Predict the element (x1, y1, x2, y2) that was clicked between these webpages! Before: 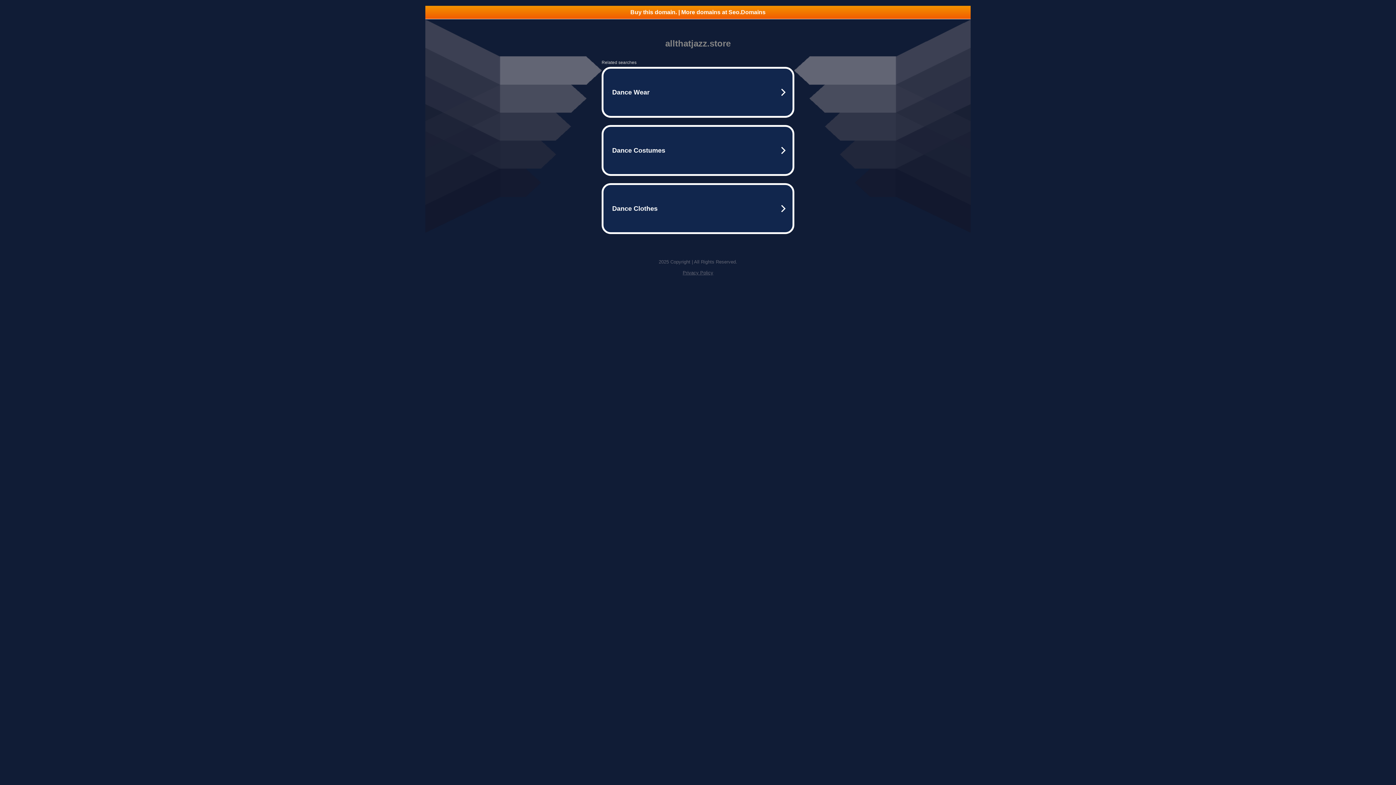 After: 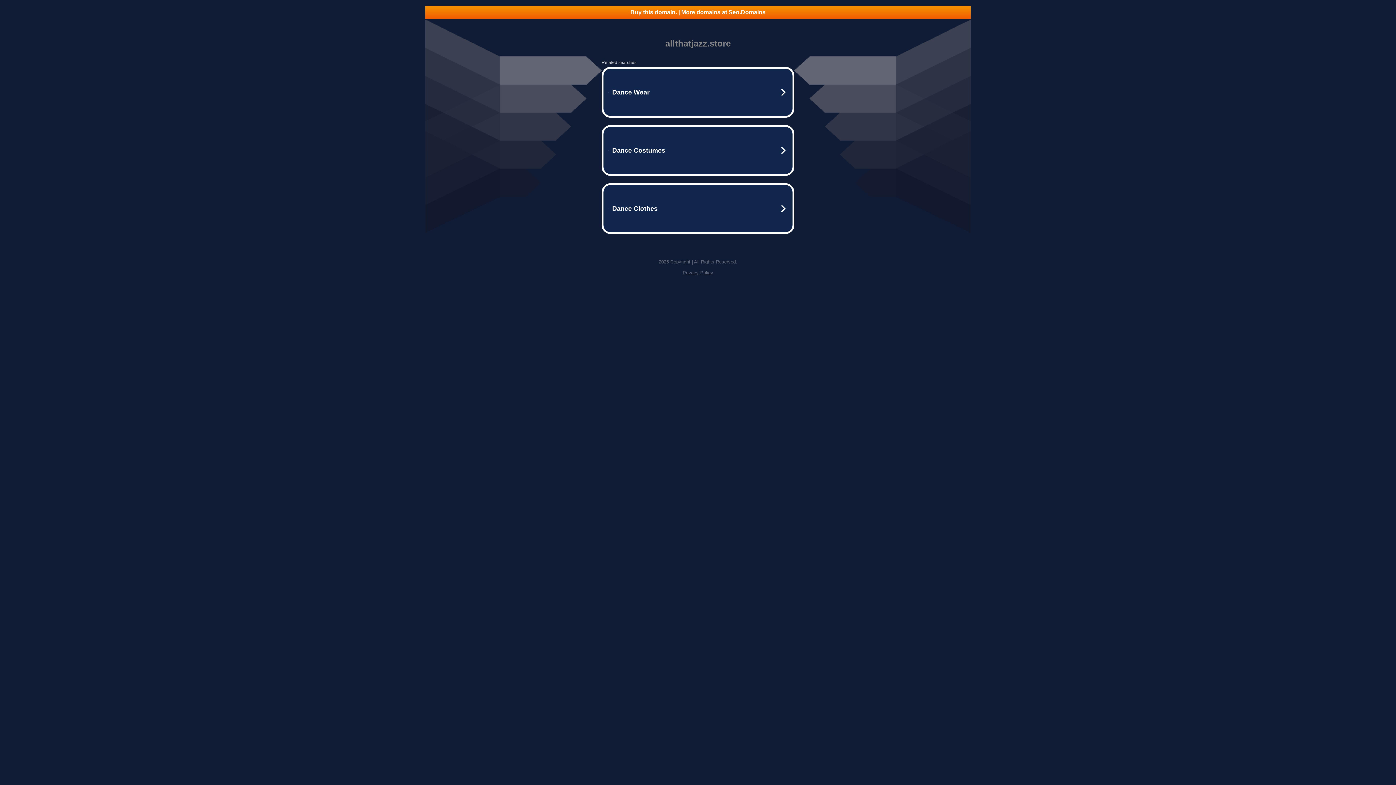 Action: label: Buy this domain. | More domains at Seo.Domains bbox: (425, 5, 970, 18)